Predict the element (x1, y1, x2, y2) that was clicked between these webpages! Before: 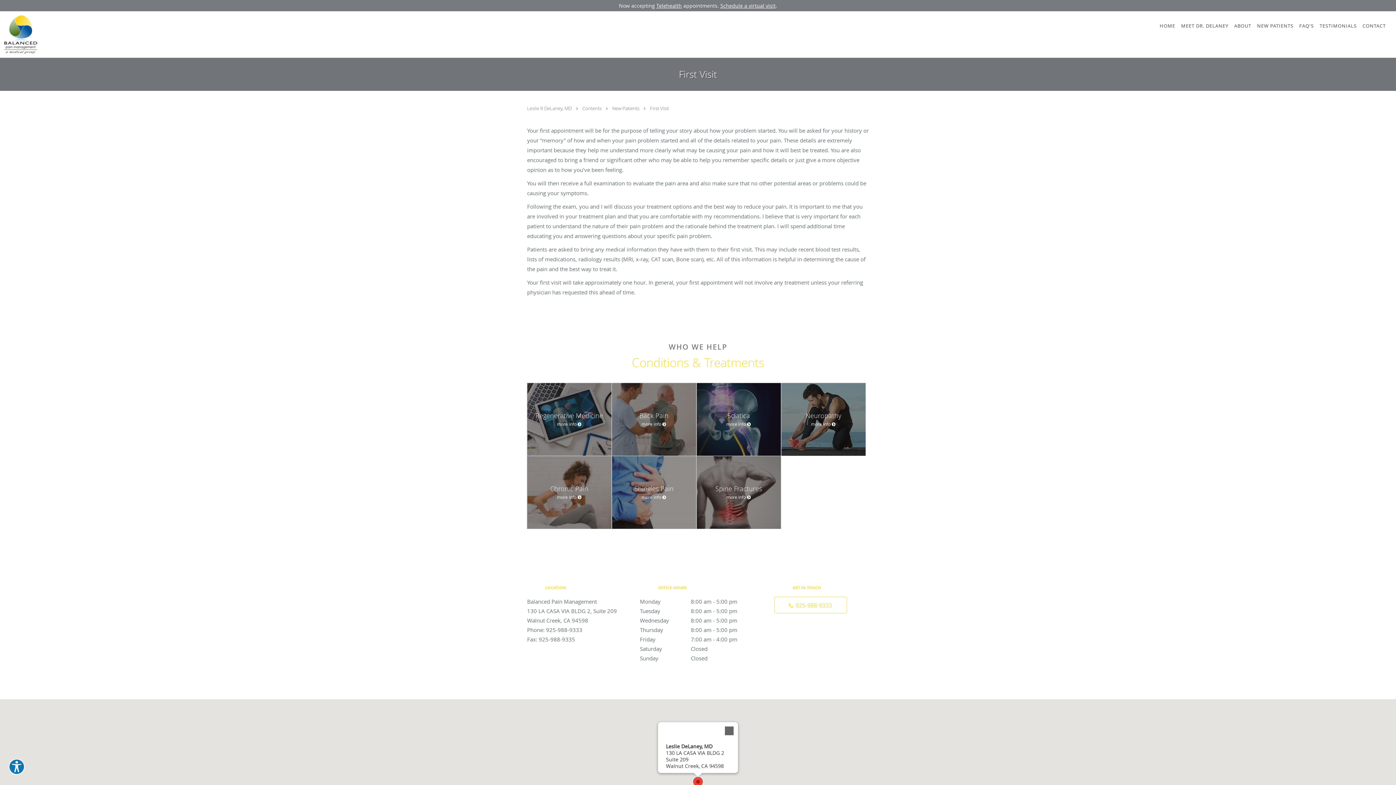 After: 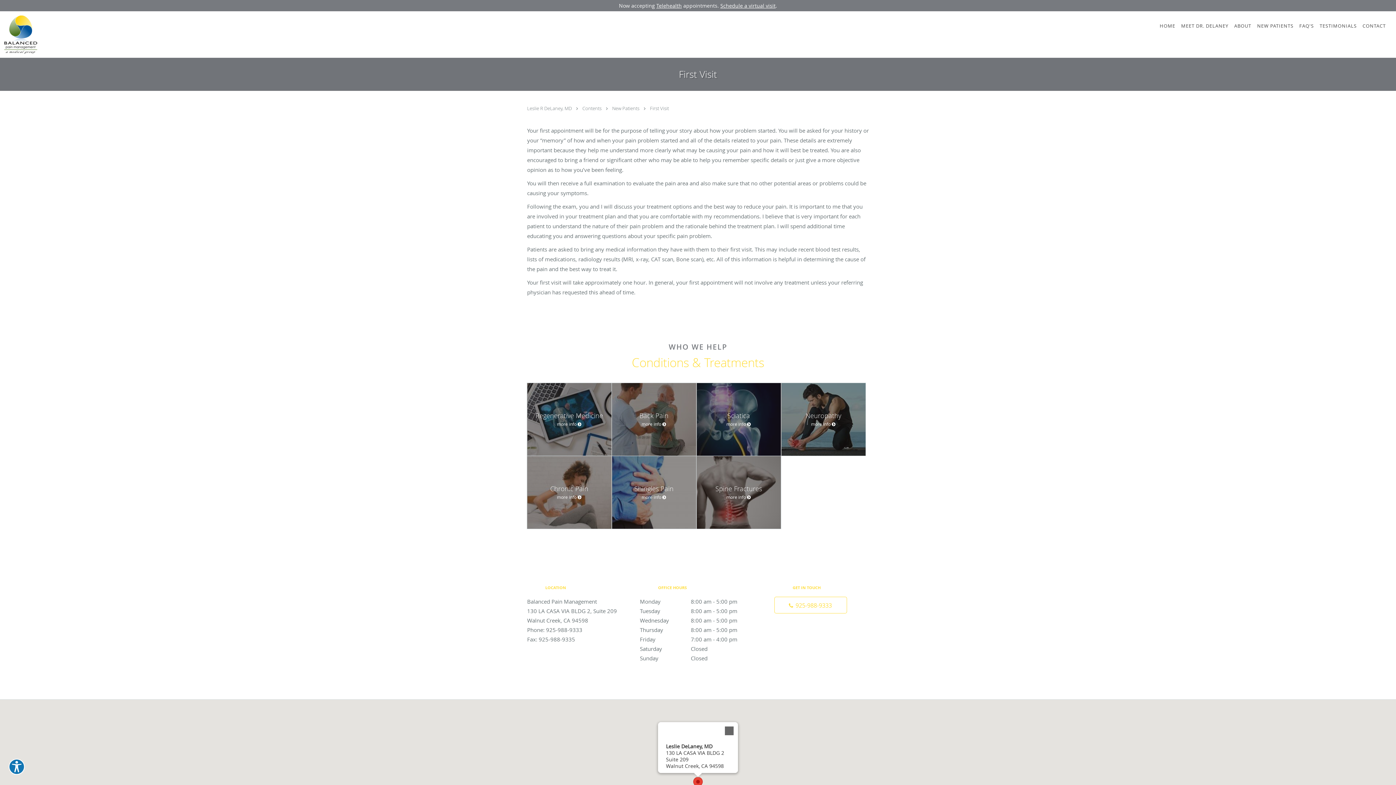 Action: label: First Visit bbox: (650, 105, 669, 111)